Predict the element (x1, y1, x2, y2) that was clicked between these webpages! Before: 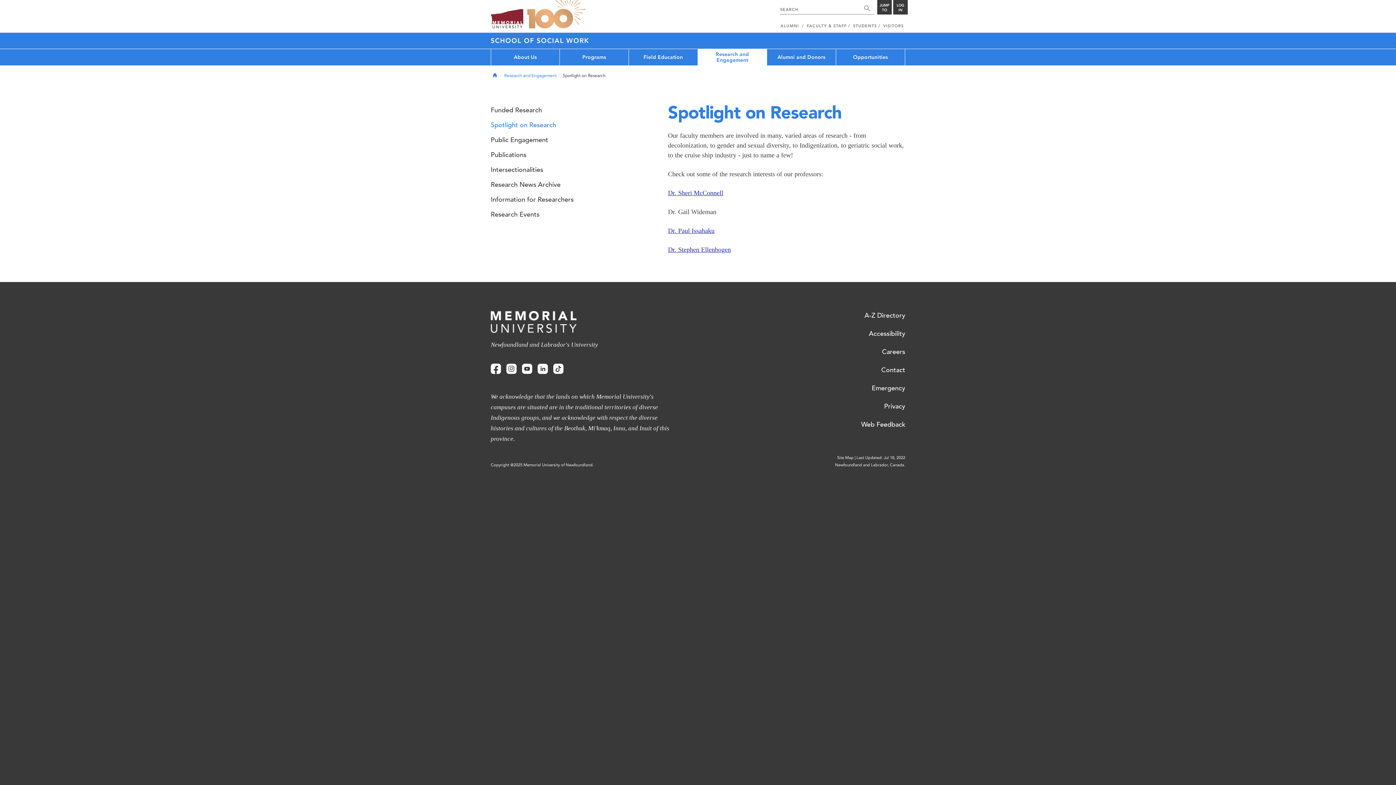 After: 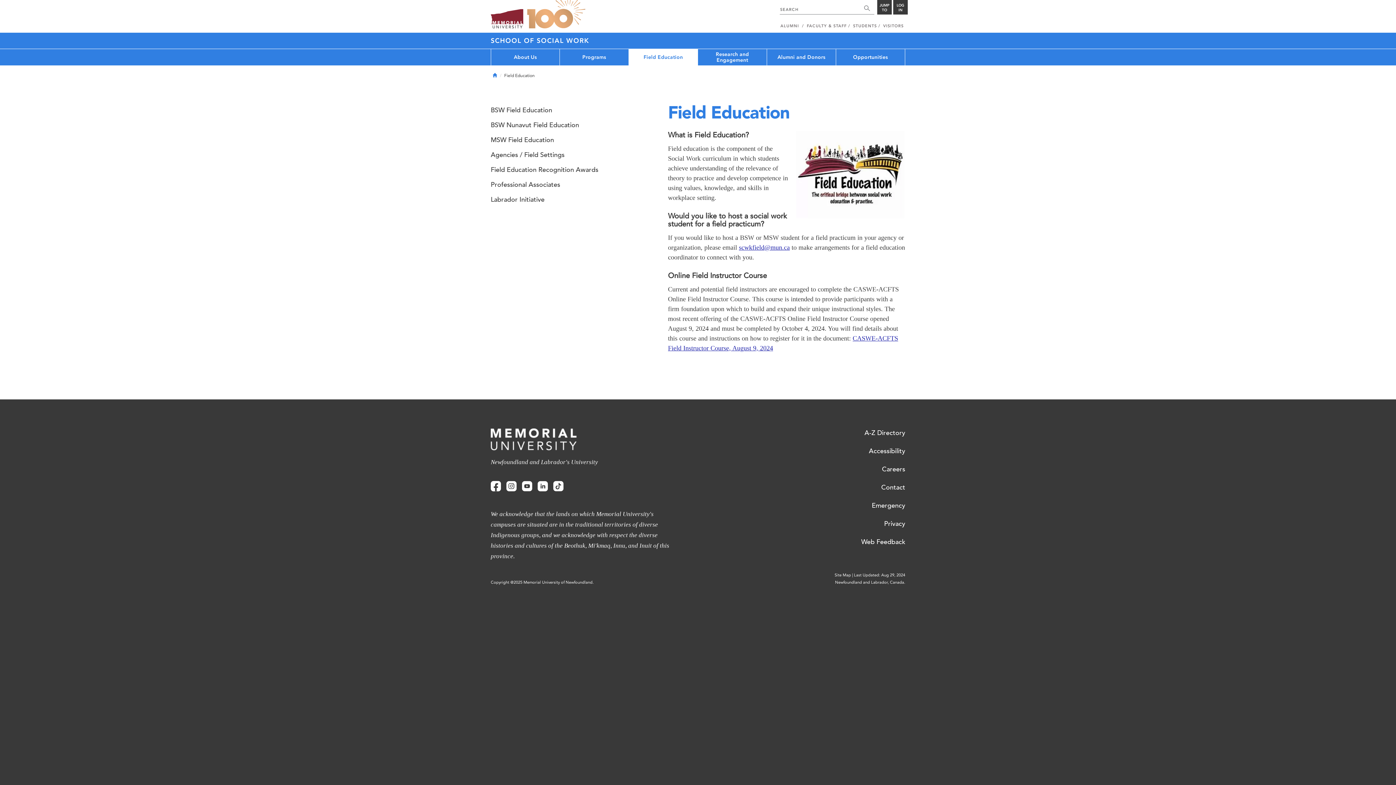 Action: label: Field Education bbox: (629, 49, 698, 65)